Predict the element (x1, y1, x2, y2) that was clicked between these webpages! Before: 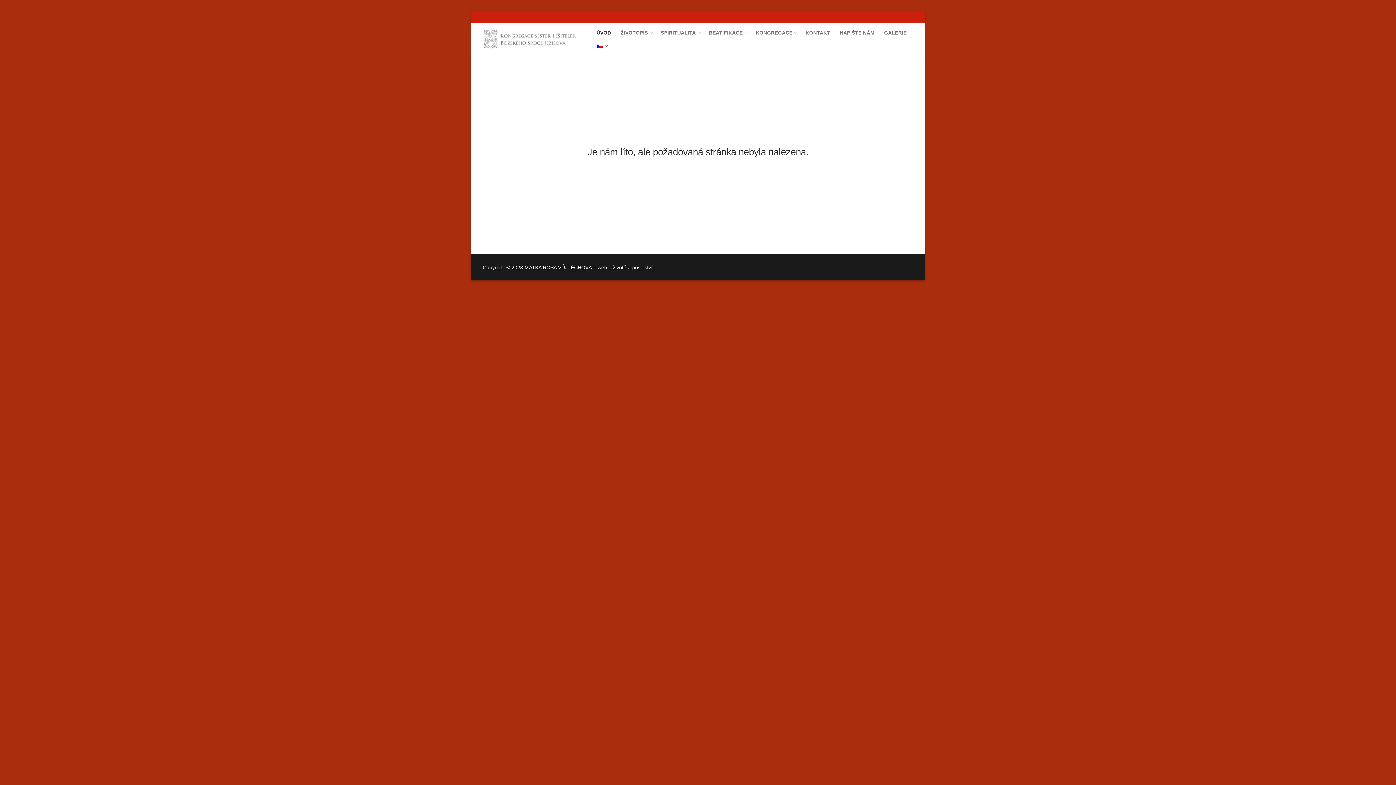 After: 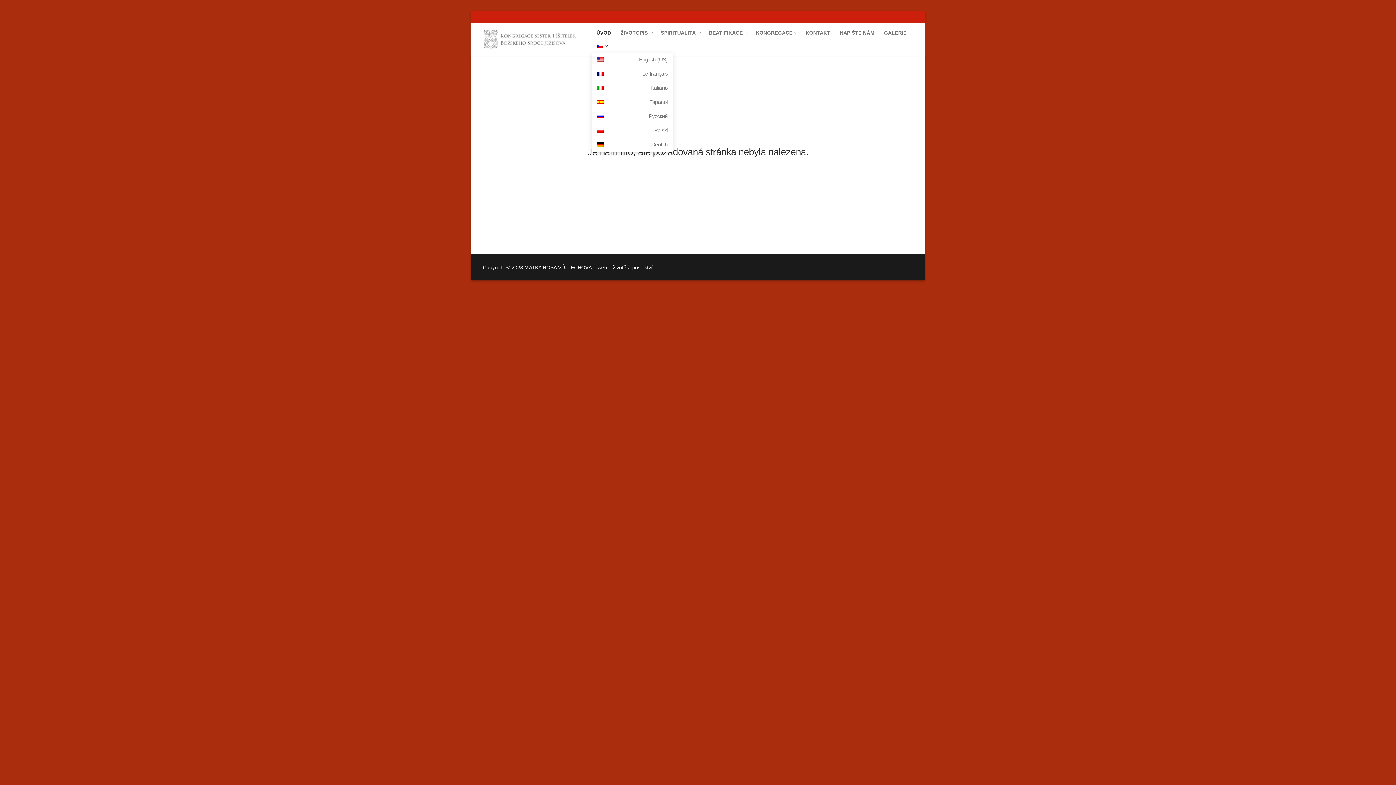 Action: label:   bbox: (592, 39, 611, 52)